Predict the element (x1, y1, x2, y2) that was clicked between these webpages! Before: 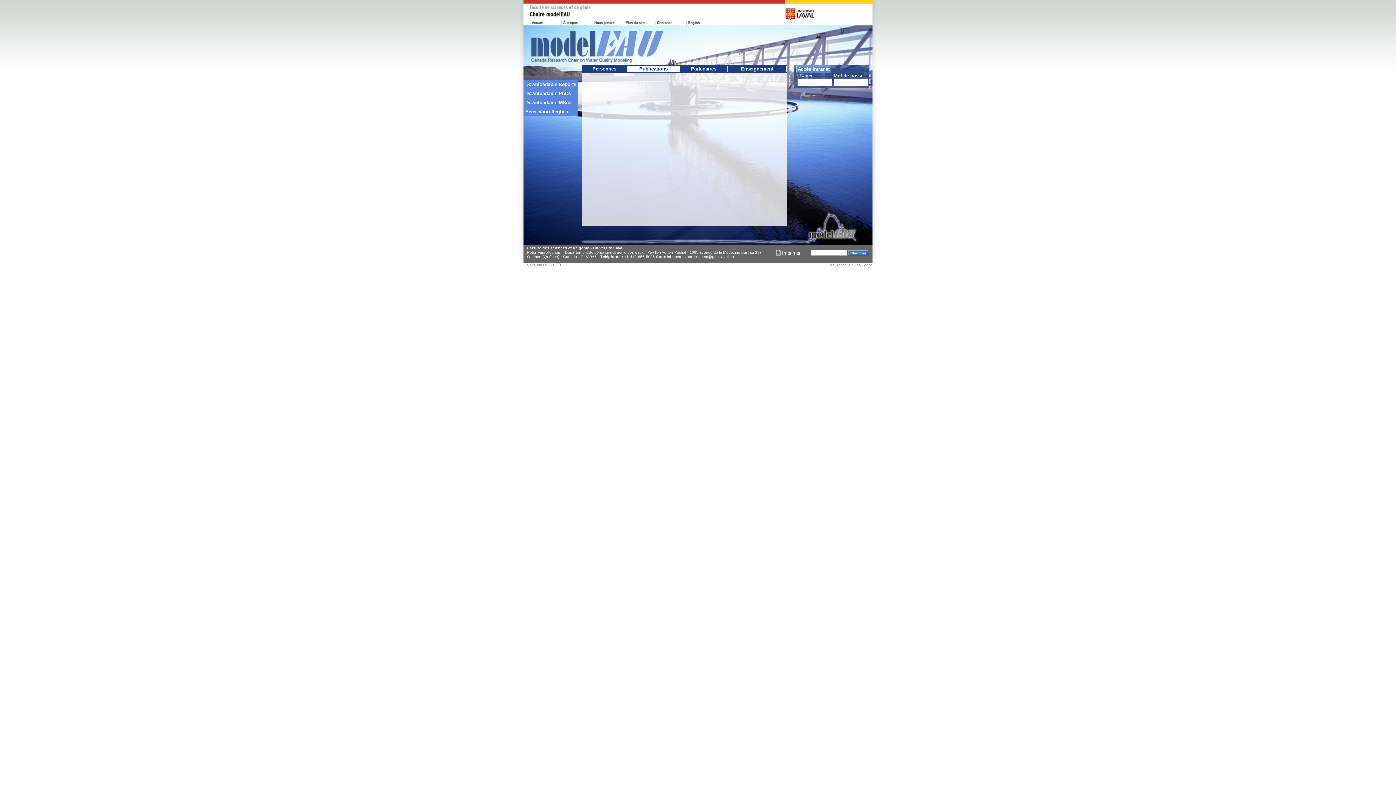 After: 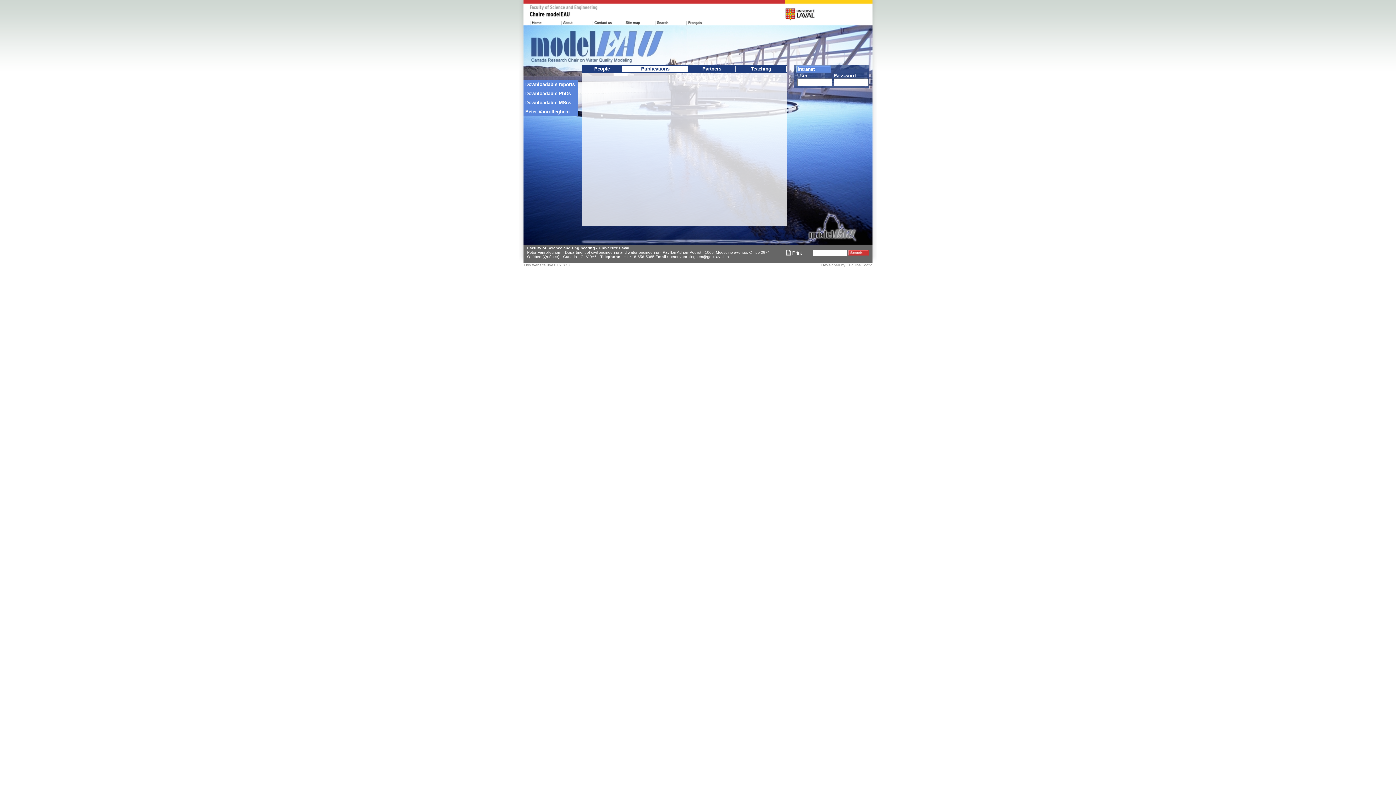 Action: bbox: (686, 19, 717, 25)